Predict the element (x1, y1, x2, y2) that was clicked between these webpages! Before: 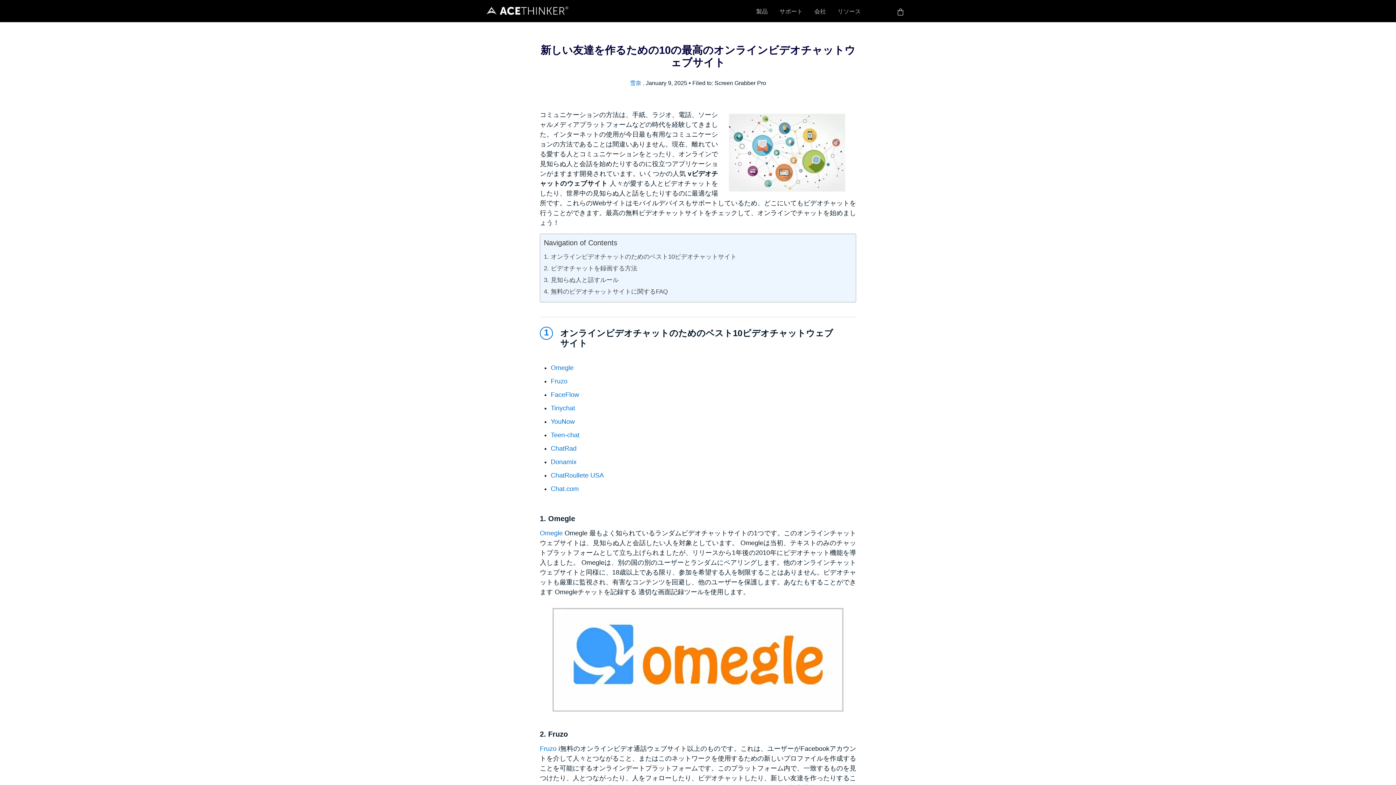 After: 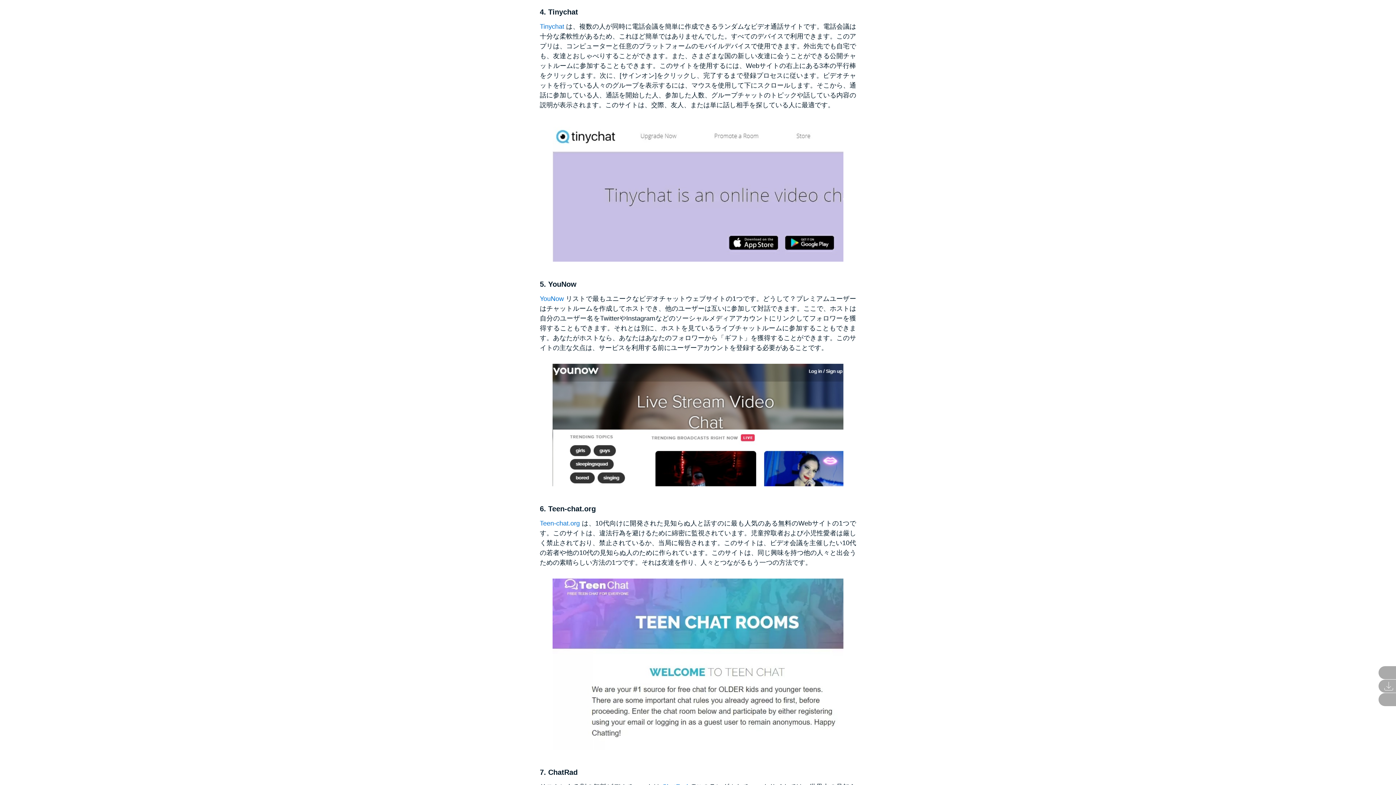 Action: label: Tinychat bbox: (550, 404, 575, 411)